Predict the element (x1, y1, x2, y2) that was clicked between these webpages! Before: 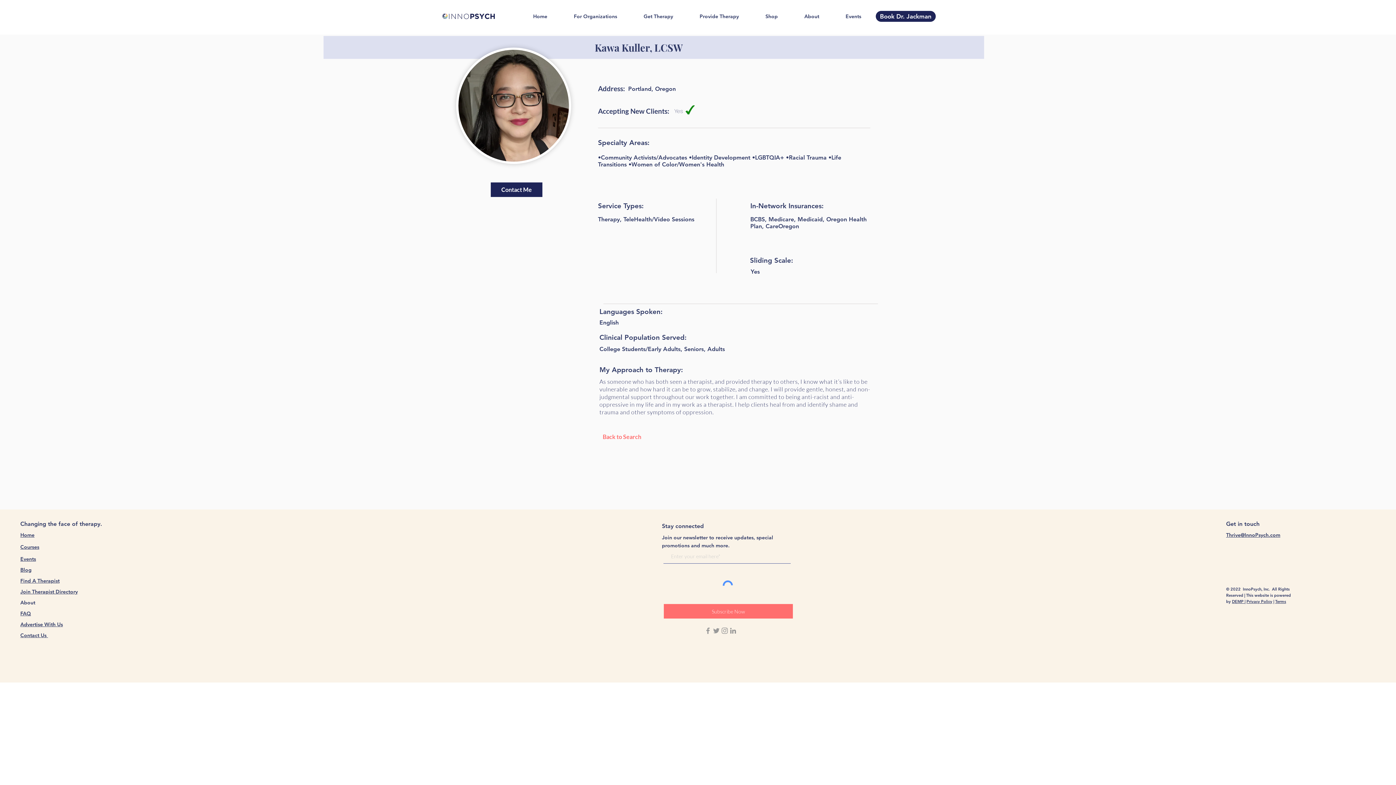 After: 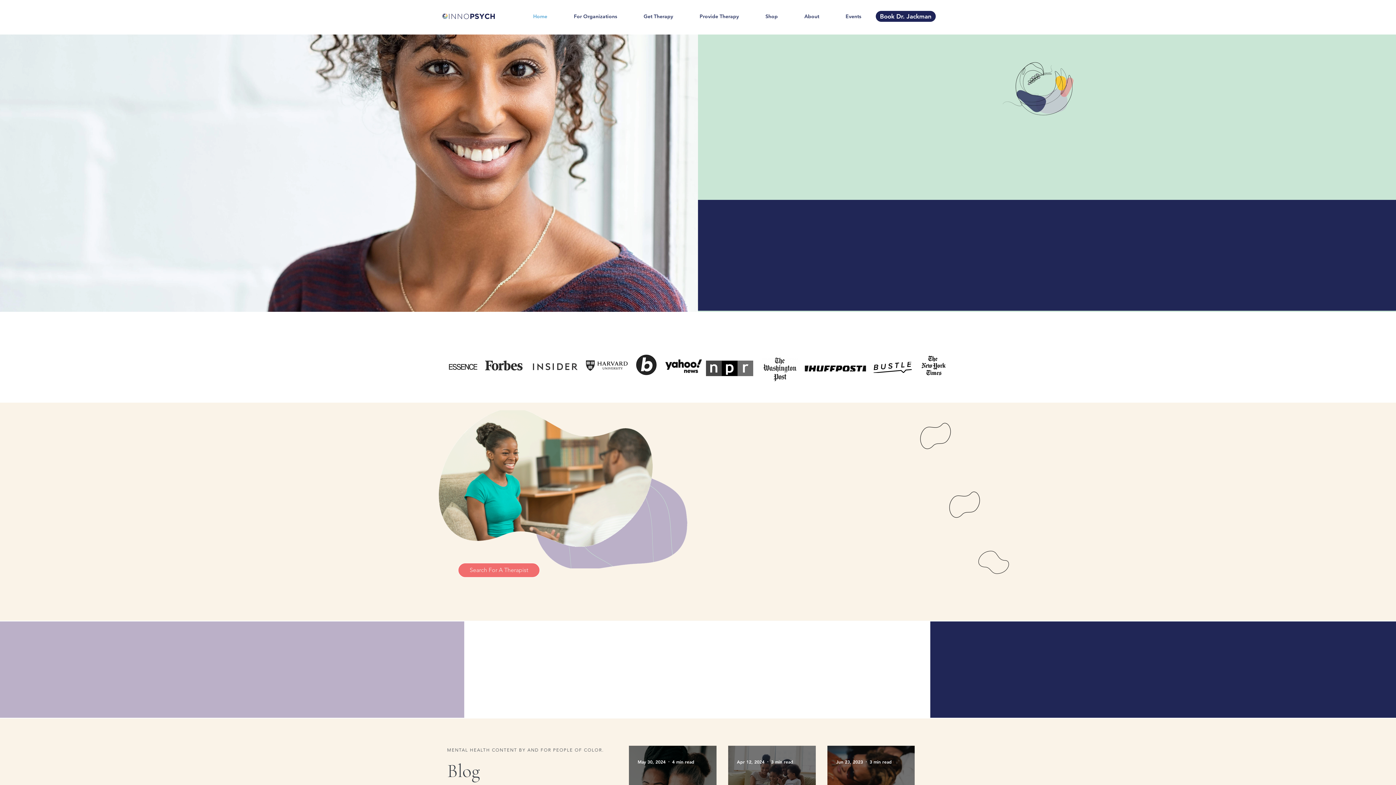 Action: bbox: (20, 532, 34, 538) label: Home